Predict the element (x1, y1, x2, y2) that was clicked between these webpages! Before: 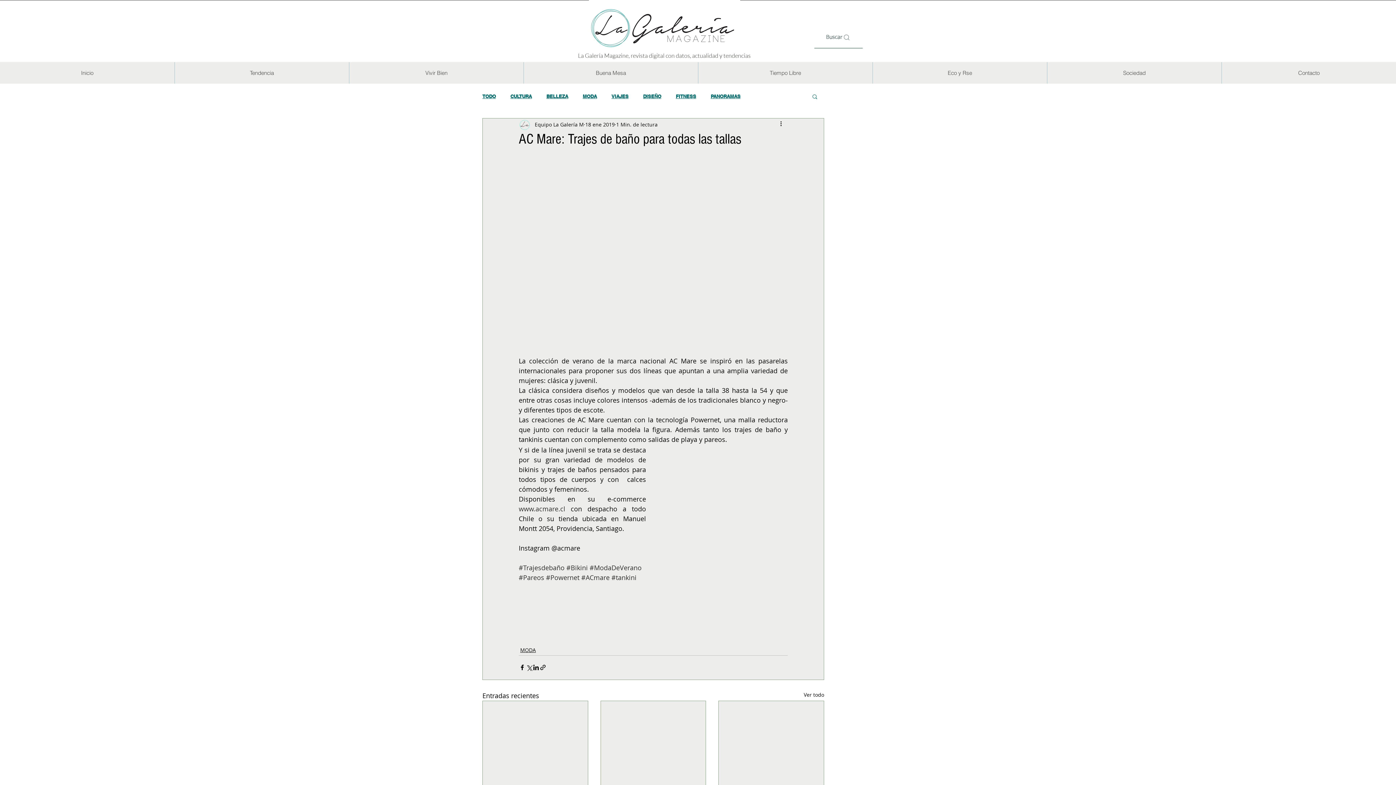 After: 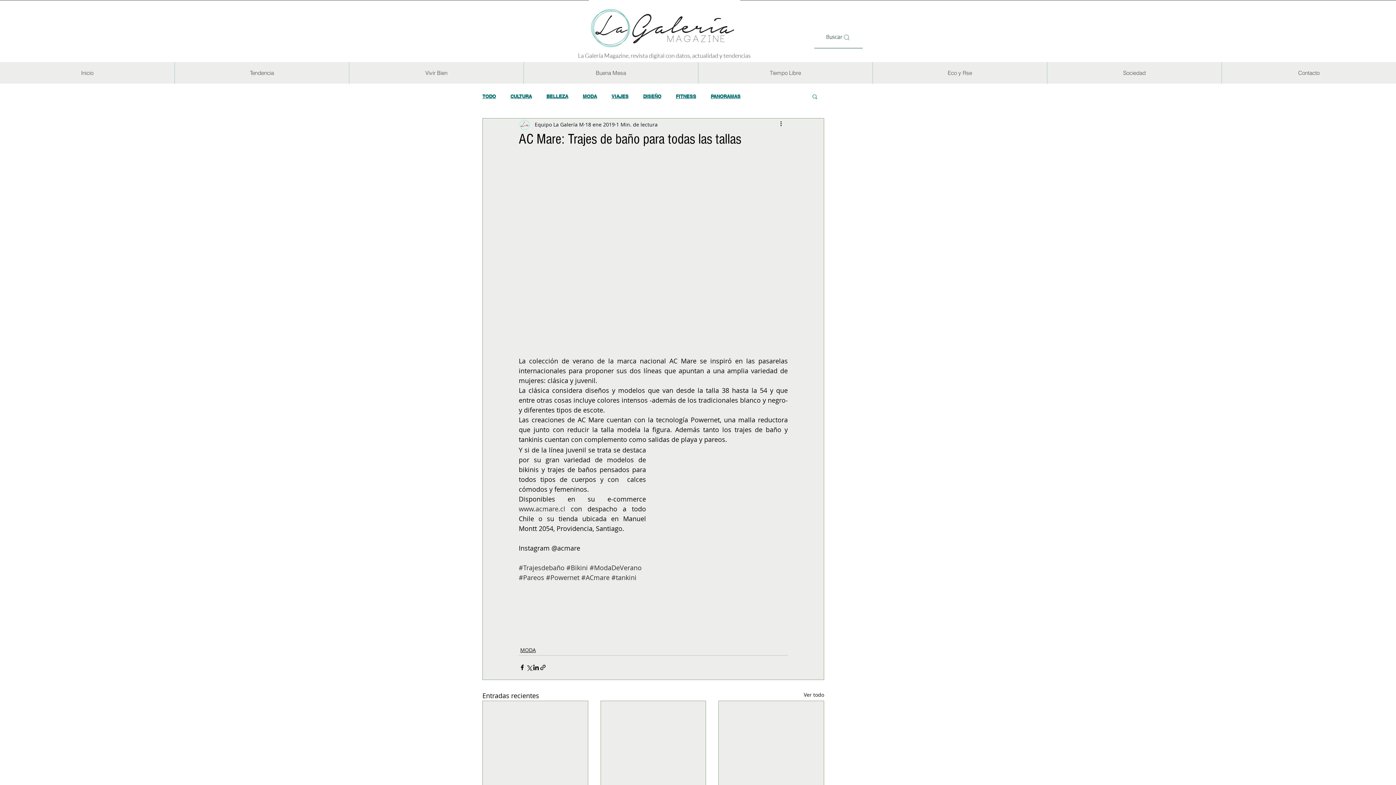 Action: bbox: (698, 62, 872, 83) label: Tiempo Libre